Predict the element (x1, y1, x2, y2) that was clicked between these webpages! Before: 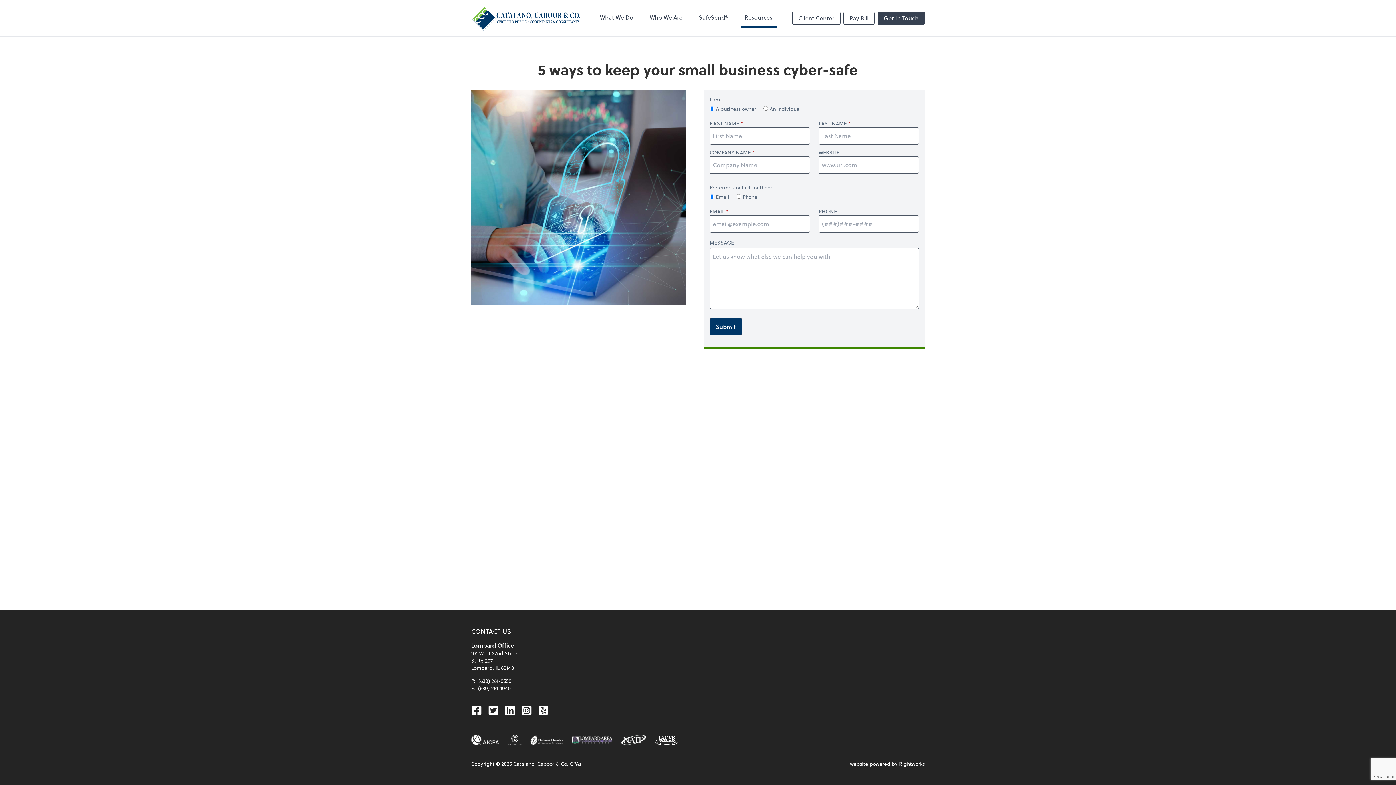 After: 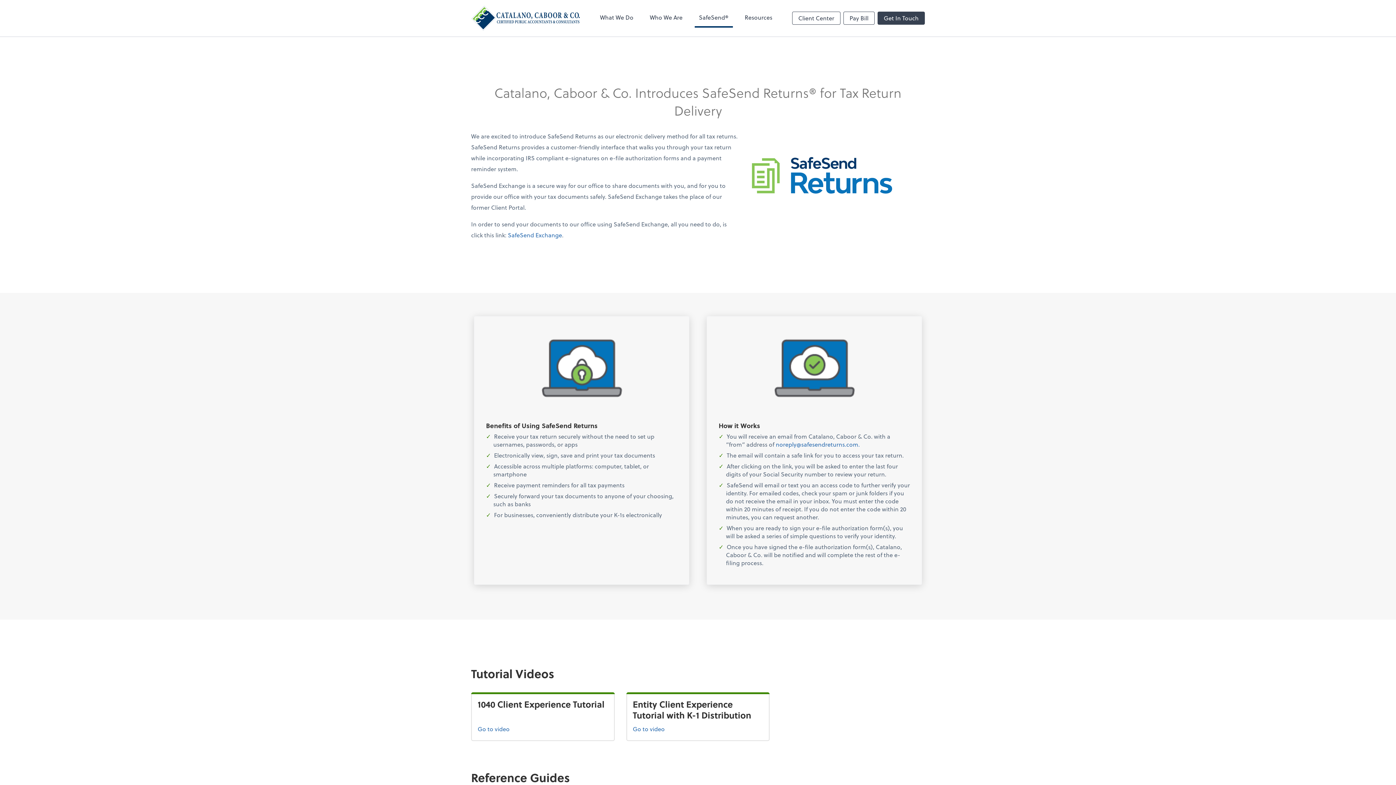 Action: label: SafeSend® bbox: (694, 8, 732, 27)